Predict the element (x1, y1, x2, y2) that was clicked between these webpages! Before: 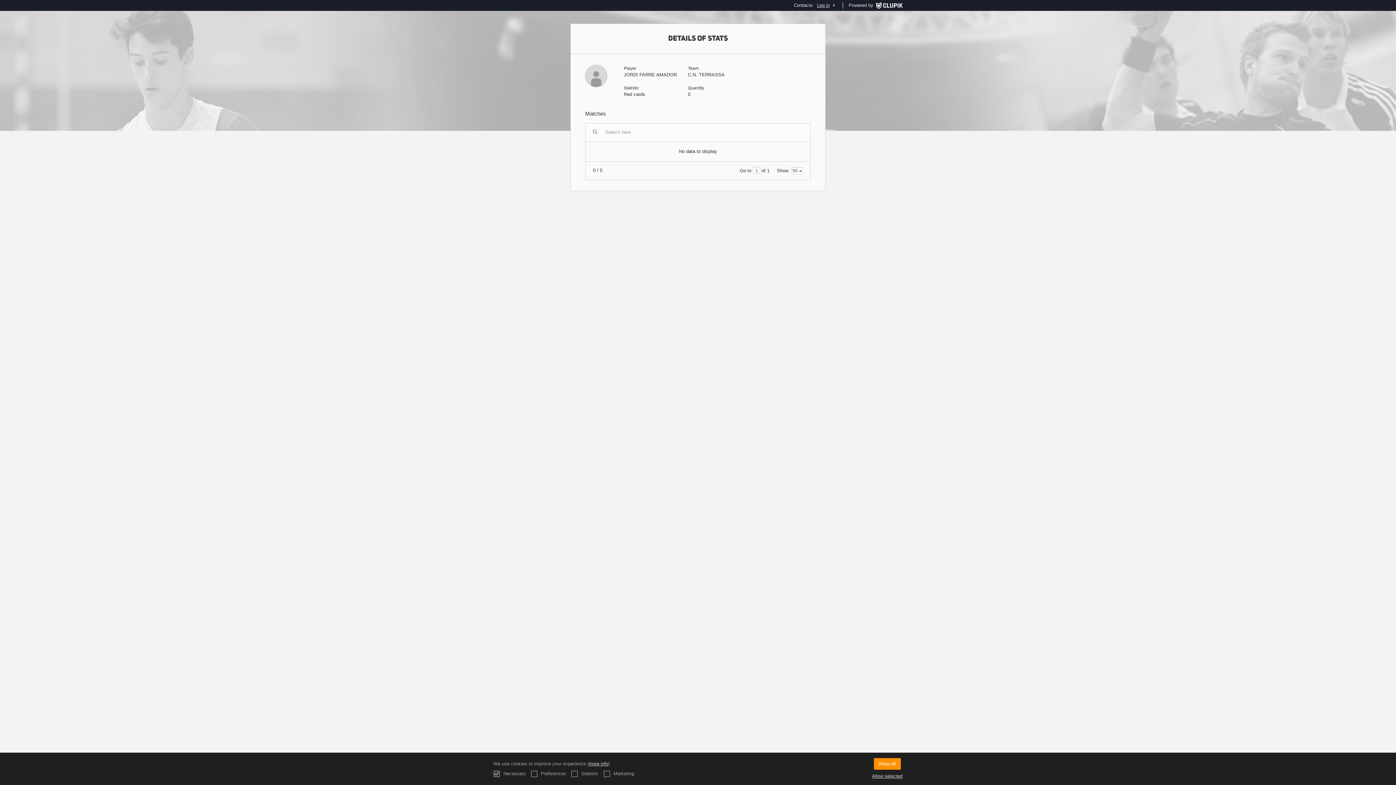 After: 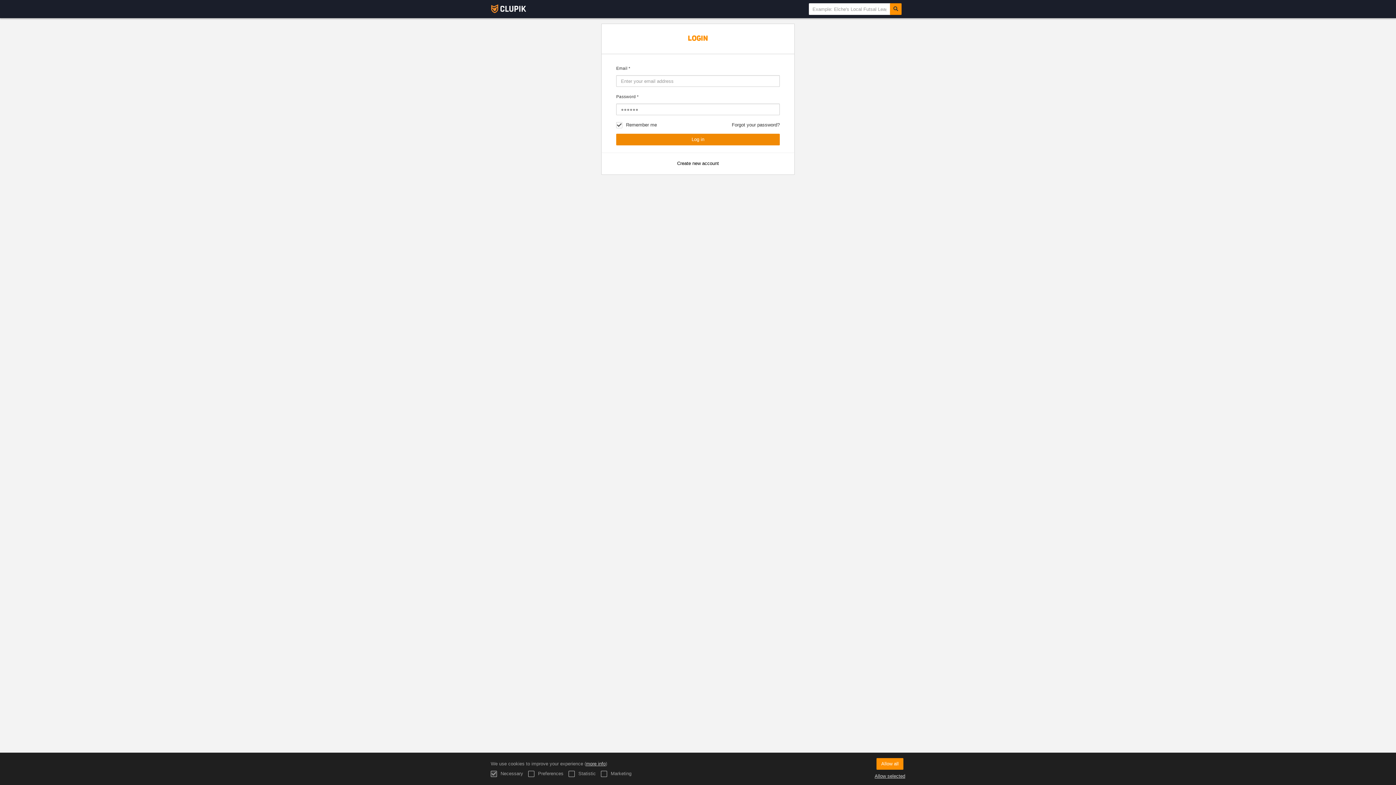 Action: bbox: (873, 0, 902, 10)